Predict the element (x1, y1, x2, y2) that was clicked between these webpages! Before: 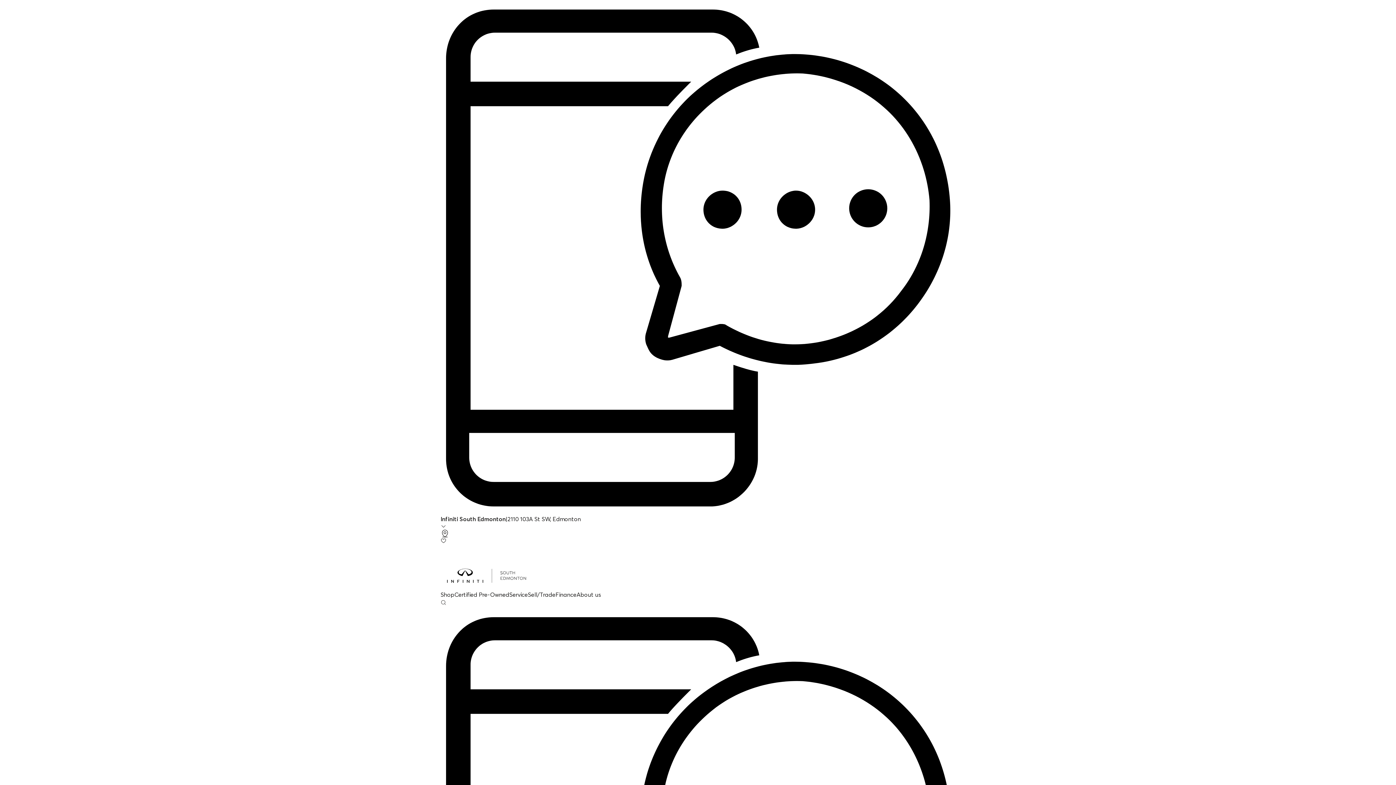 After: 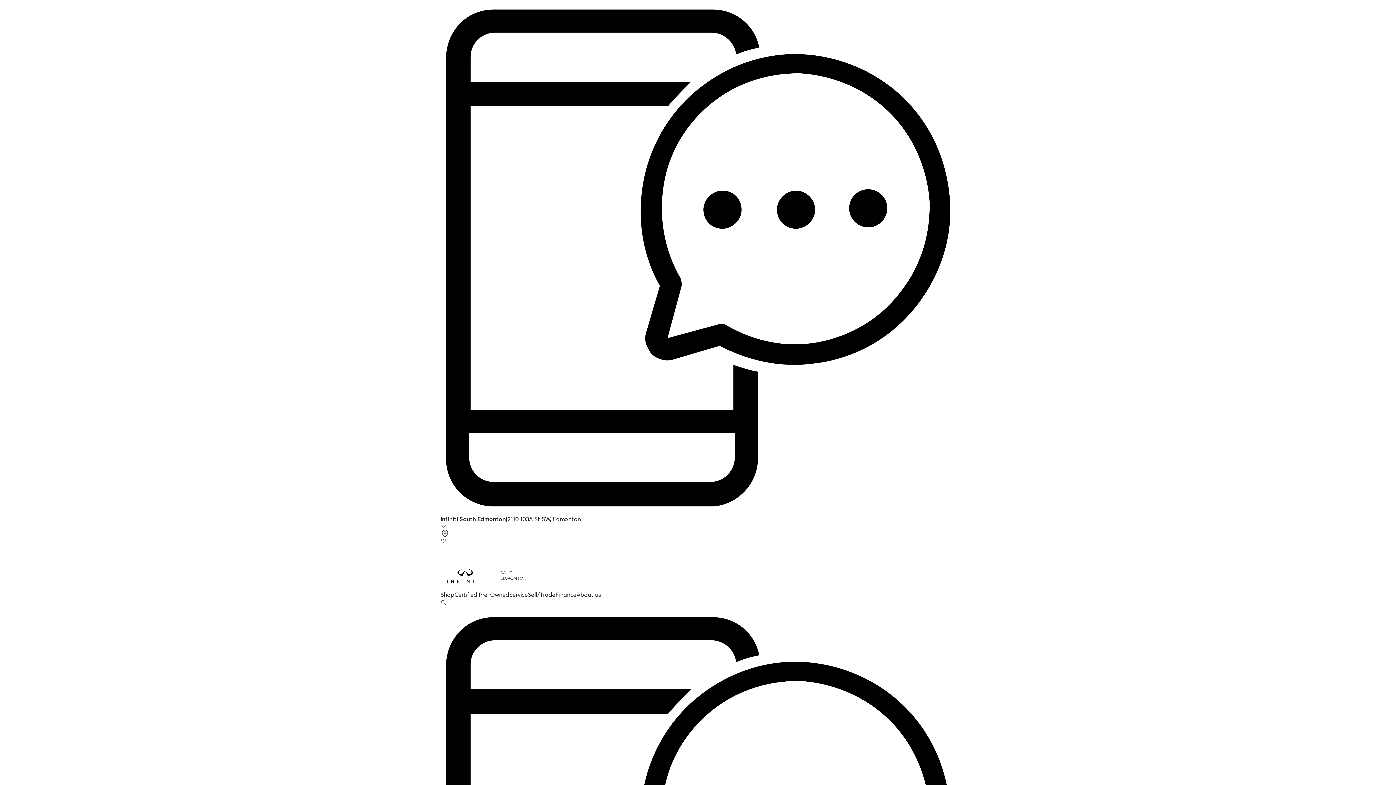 Action: bbox: (440, 561, 955, 590)